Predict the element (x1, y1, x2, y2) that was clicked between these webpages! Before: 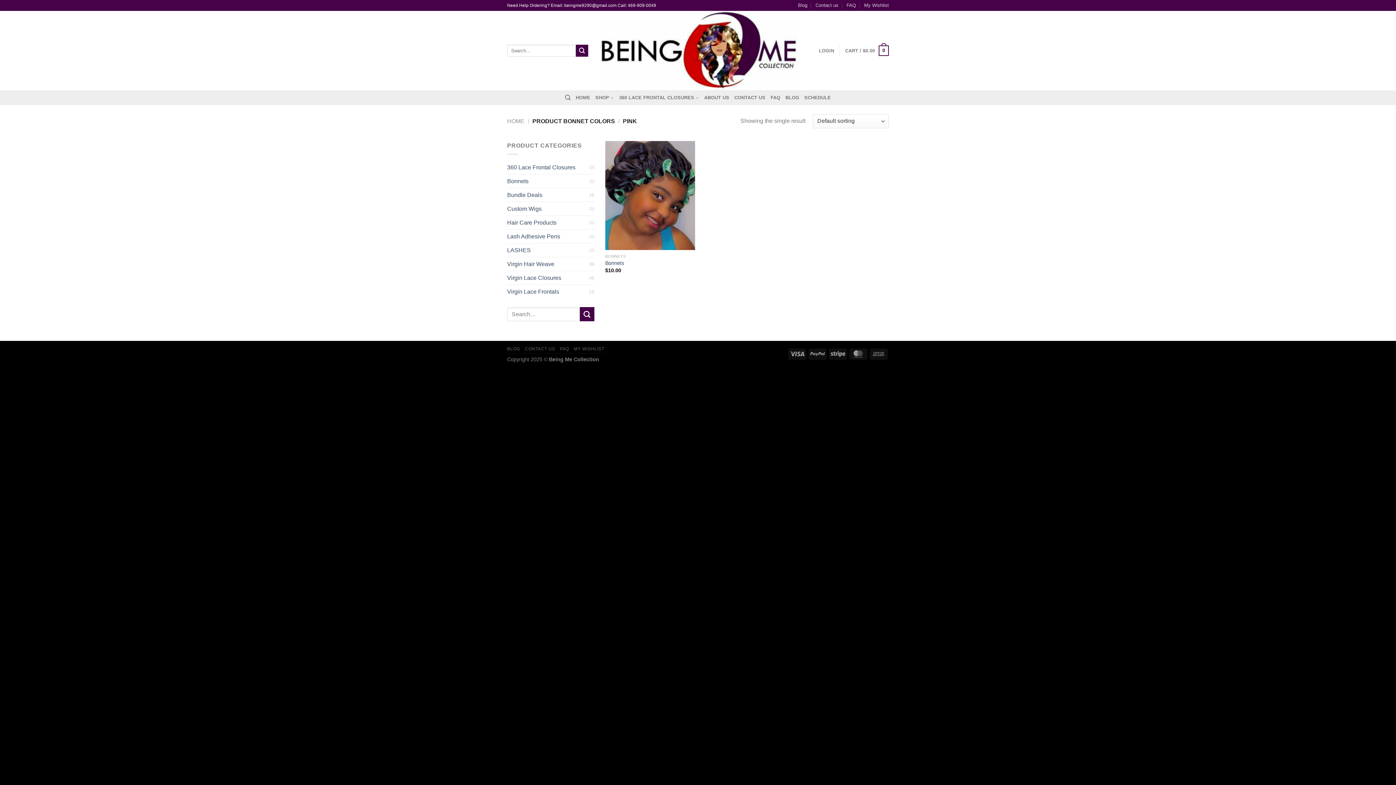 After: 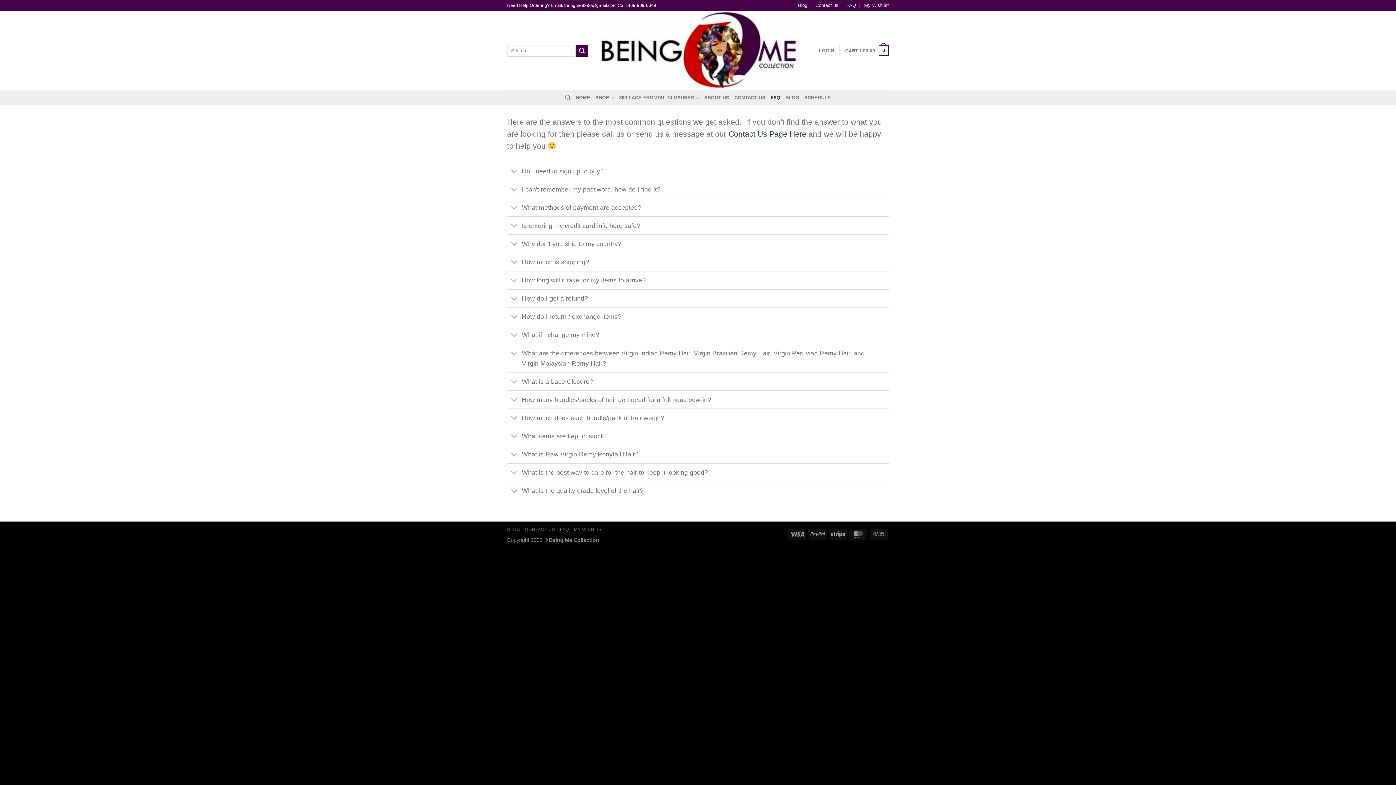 Action: label: FAQ bbox: (560, 346, 569, 351)